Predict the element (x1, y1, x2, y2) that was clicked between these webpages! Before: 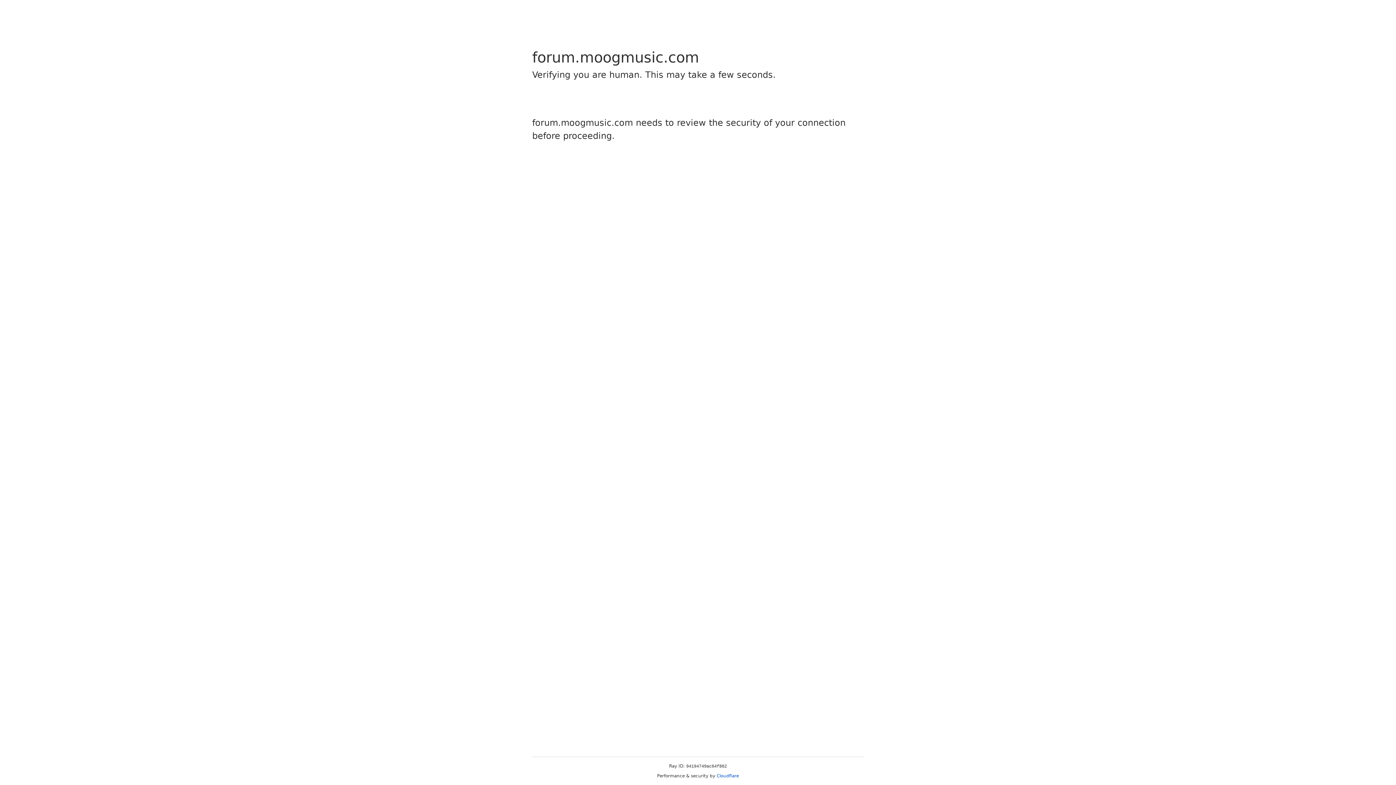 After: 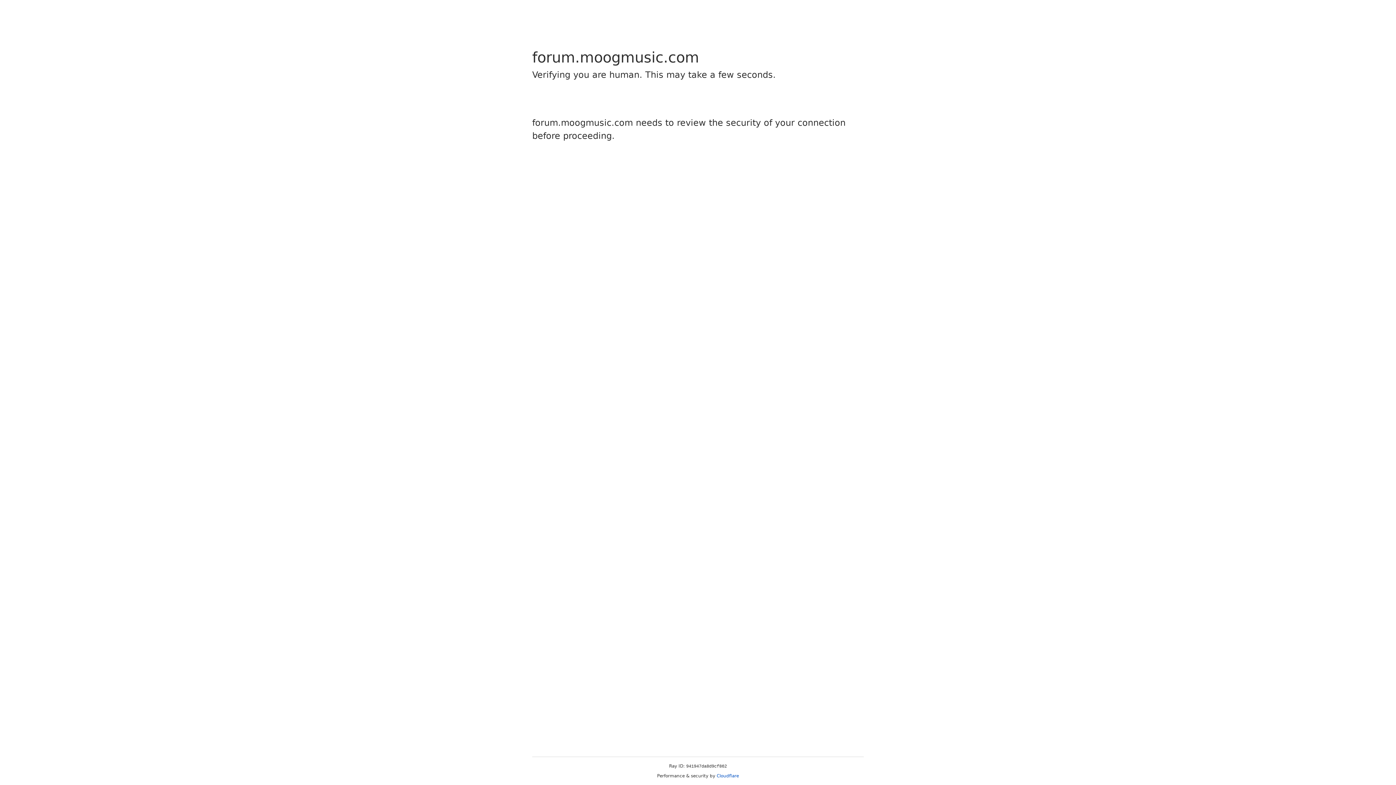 Action: label: Cloudflare bbox: (716, 773, 739, 778)